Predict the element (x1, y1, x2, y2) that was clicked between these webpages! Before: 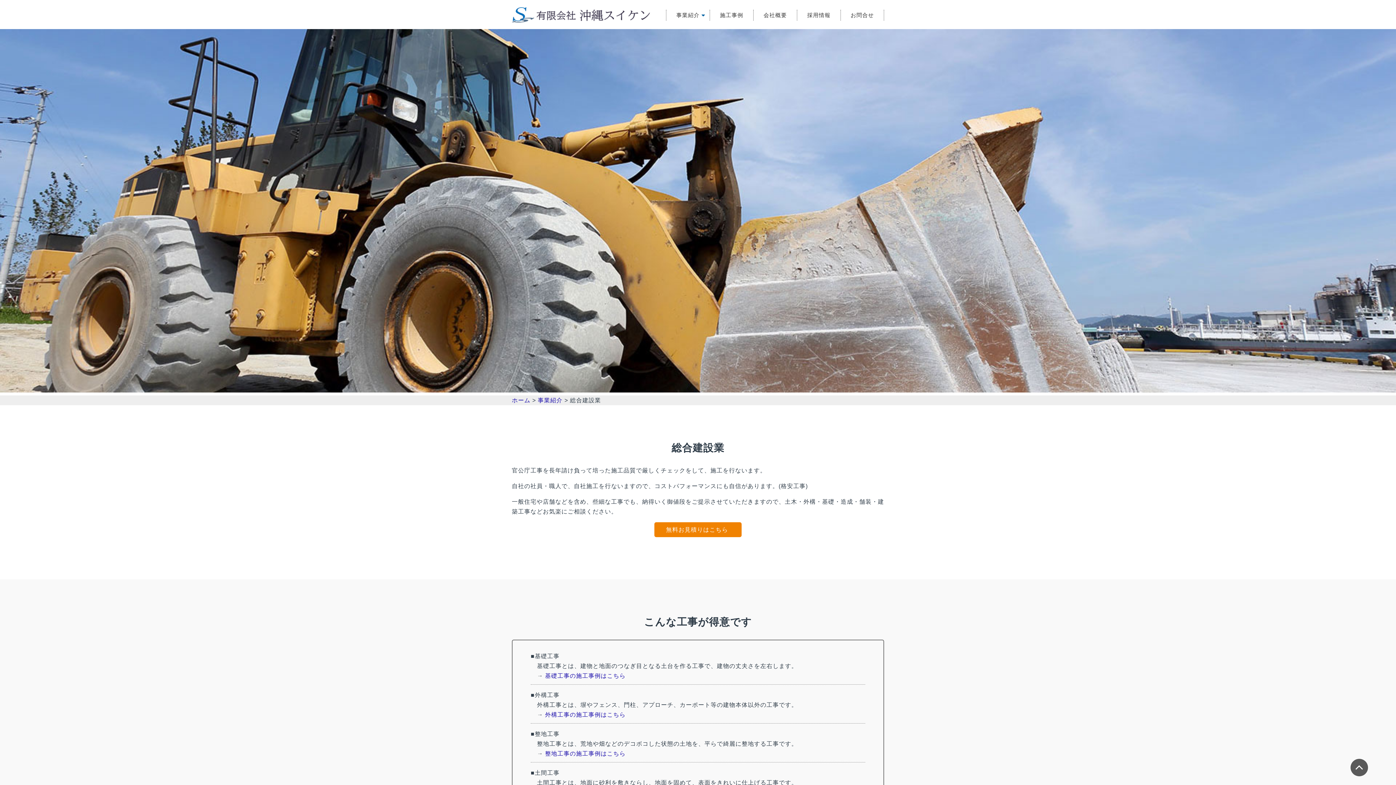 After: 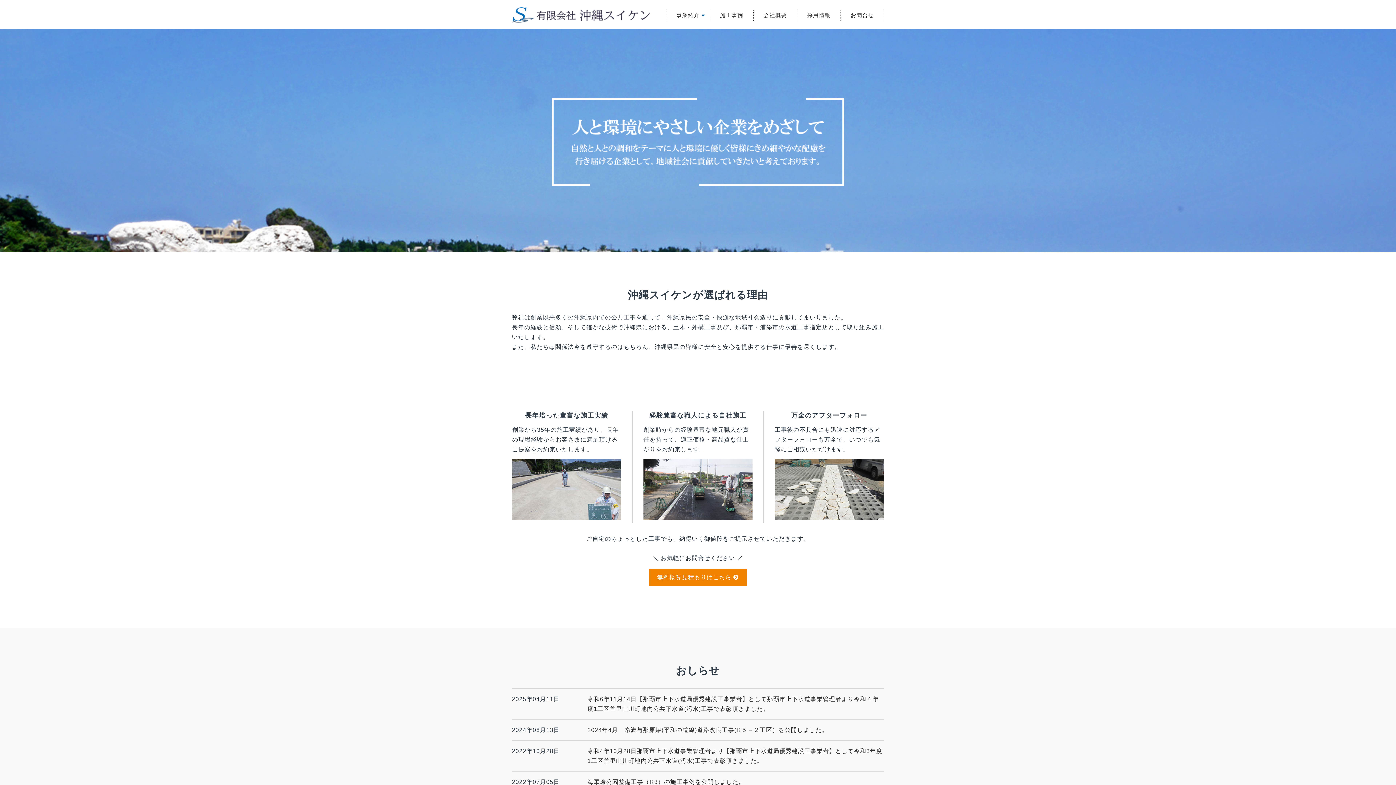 Action: bbox: (512, 7, 659, 23) label: 沖縄スイケンは土木工事と外構工事を格安でご提案します！